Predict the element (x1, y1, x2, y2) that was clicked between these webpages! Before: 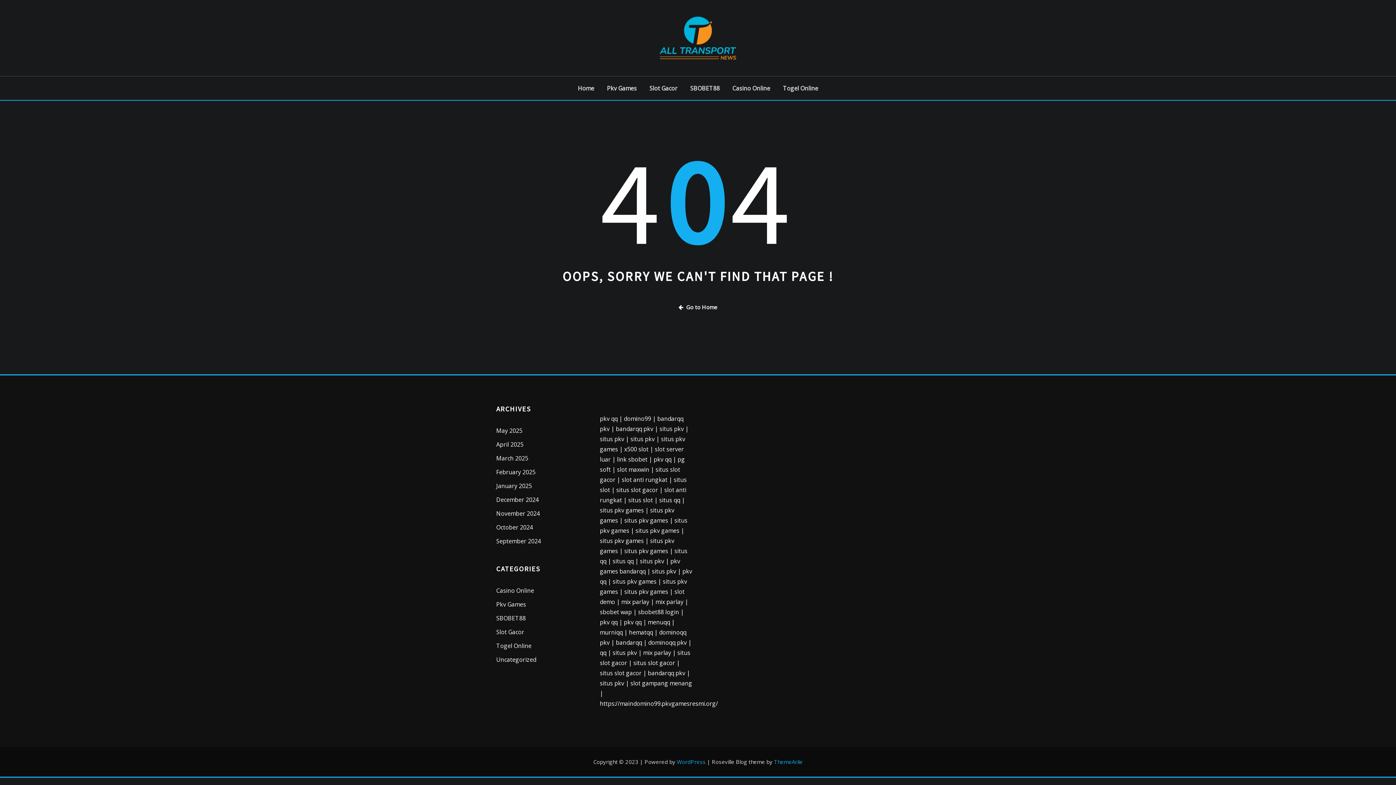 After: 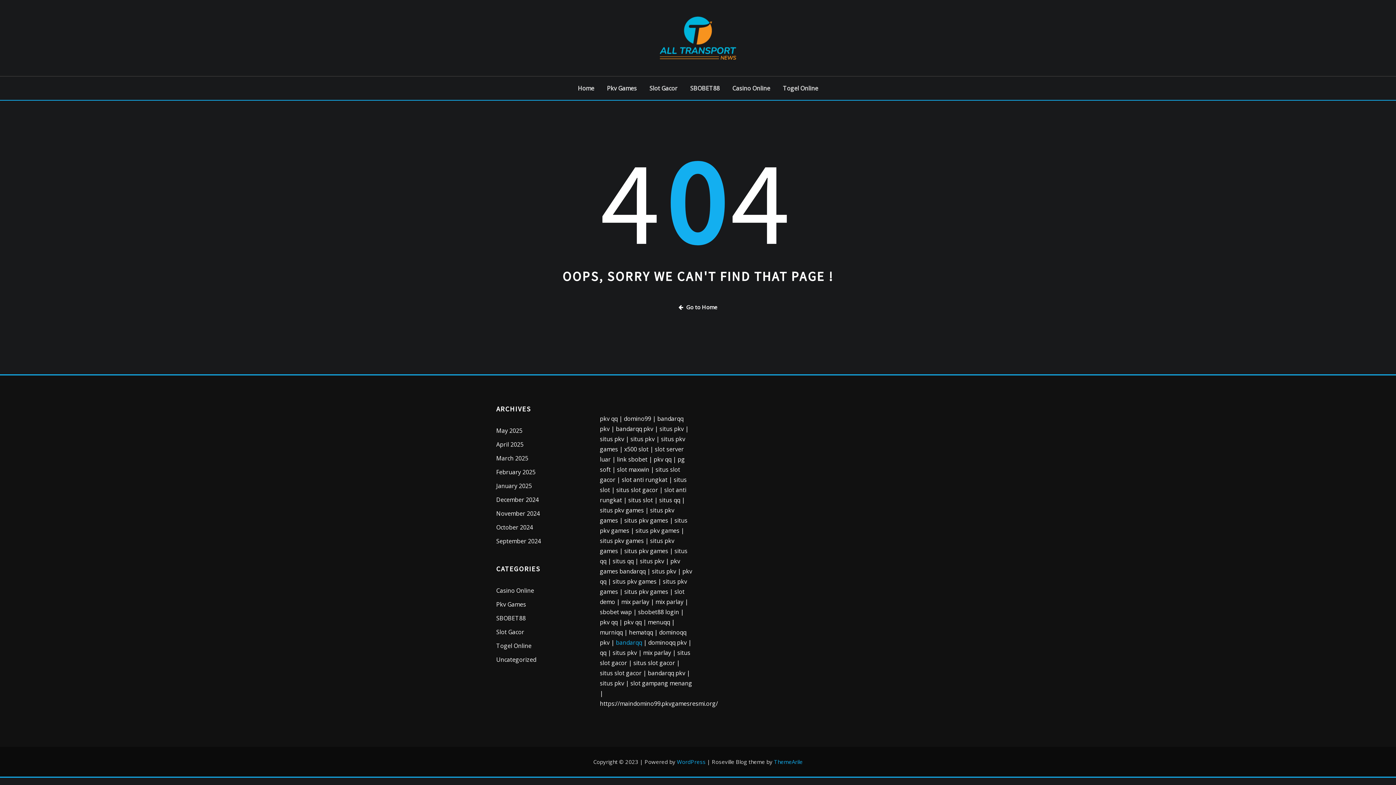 Action: bbox: (616, 638, 642, 646) label: bandarqq